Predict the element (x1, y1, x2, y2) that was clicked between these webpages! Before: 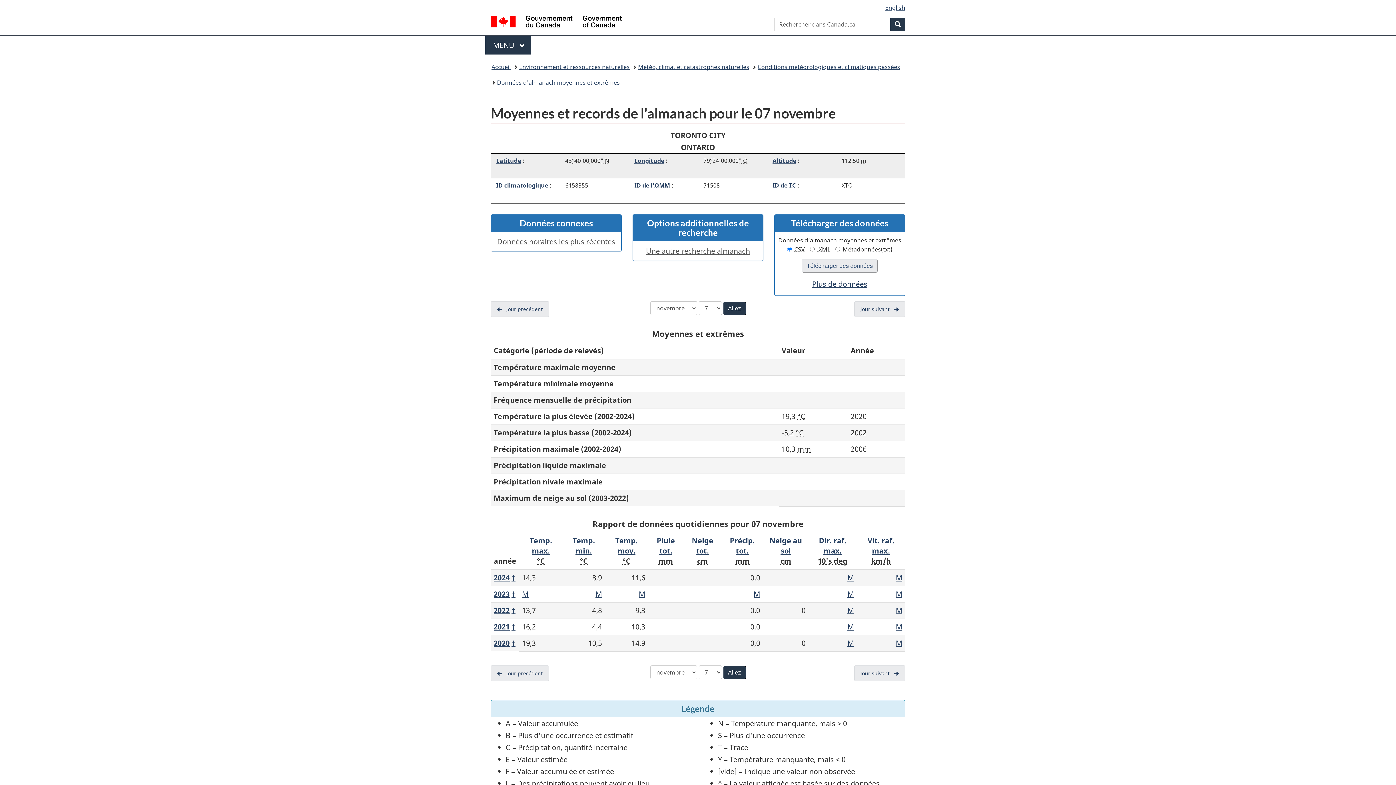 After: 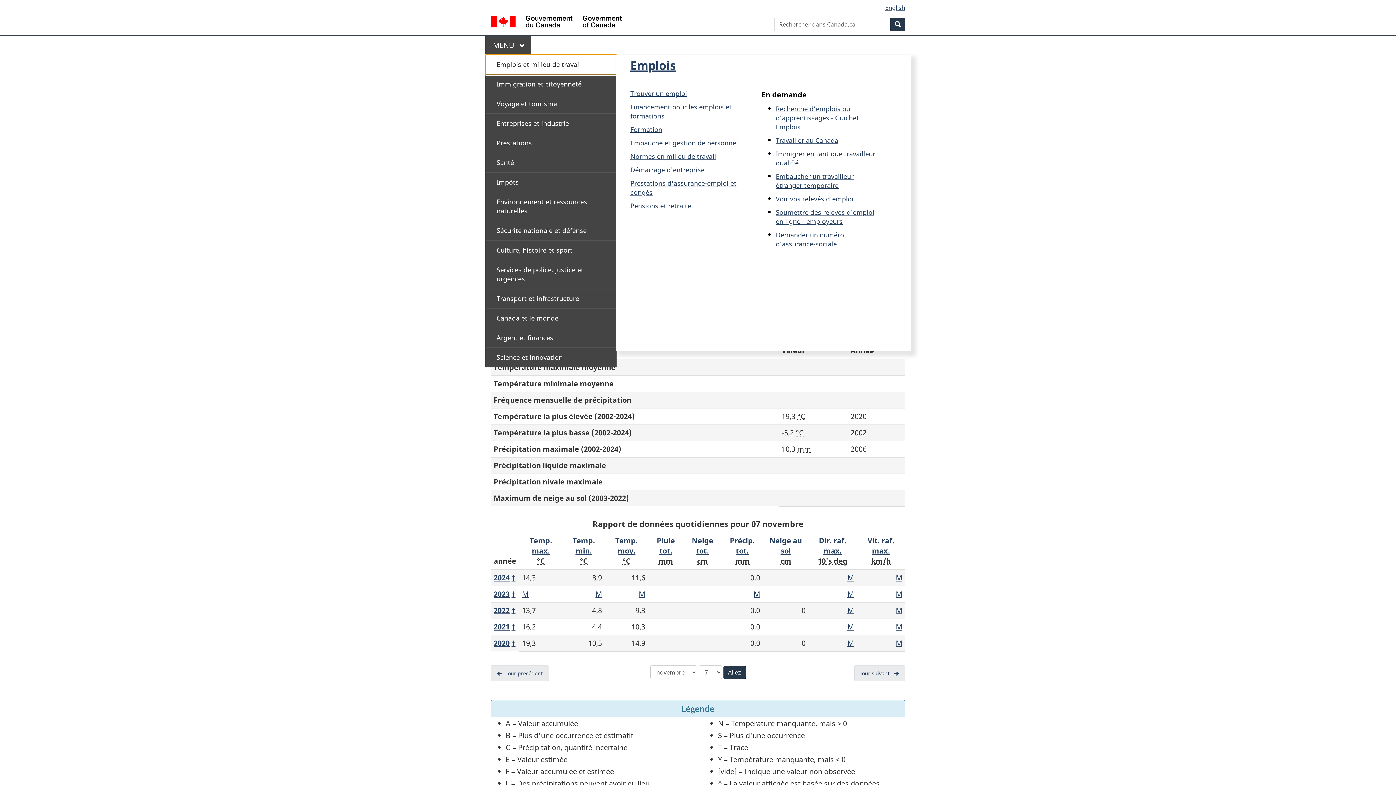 Action: bbox: (485, 36, 530, 54) label: Appuyez sur la barre d'espacement pour ouvrir ou sur la touche d'échappement pour fermer le menu. Utilisez les flèches haut et bas pour choisir un élément de sous-menu. Appuyez sur la touche Entrée ou sur la flèche vers la droite pour le développer, ou sur la flèche vers la gauche ou la touche Échap pour le réduire. Utilisez les flèches haut et bas pour choisir un élément de ce niveau et la touche Entrée pour y accéder.